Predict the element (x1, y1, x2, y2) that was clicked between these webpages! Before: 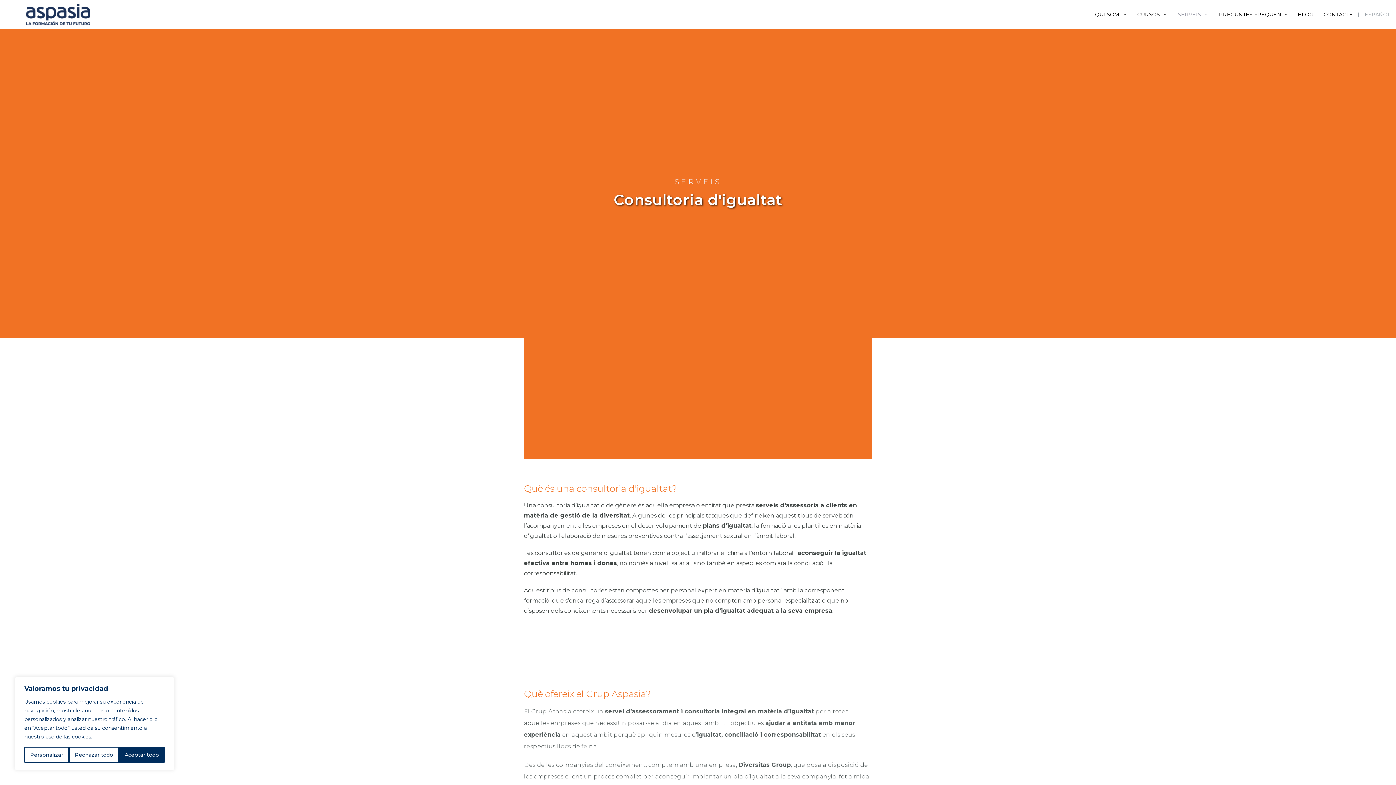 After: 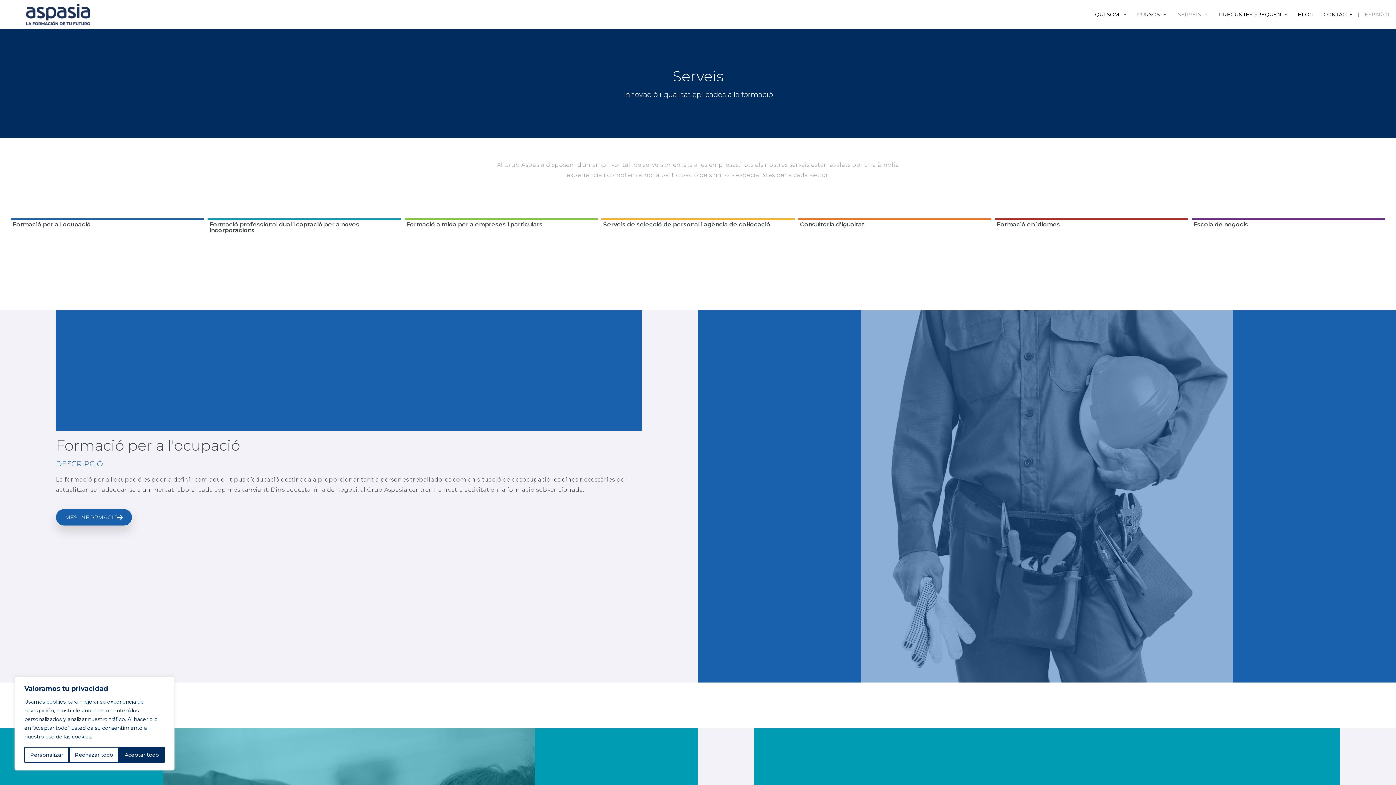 Action: label: SERVEIS bbox: (1173, 0, 1214, 29)